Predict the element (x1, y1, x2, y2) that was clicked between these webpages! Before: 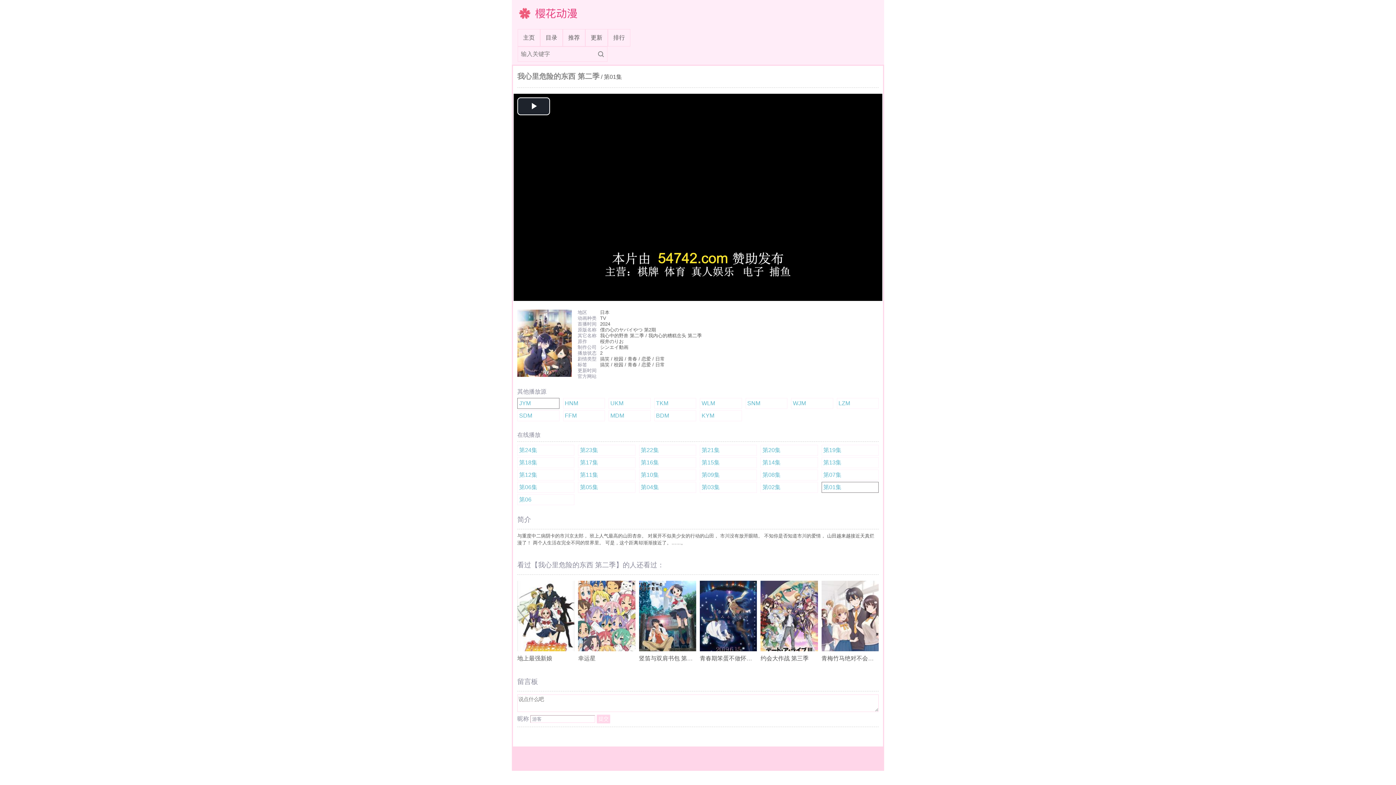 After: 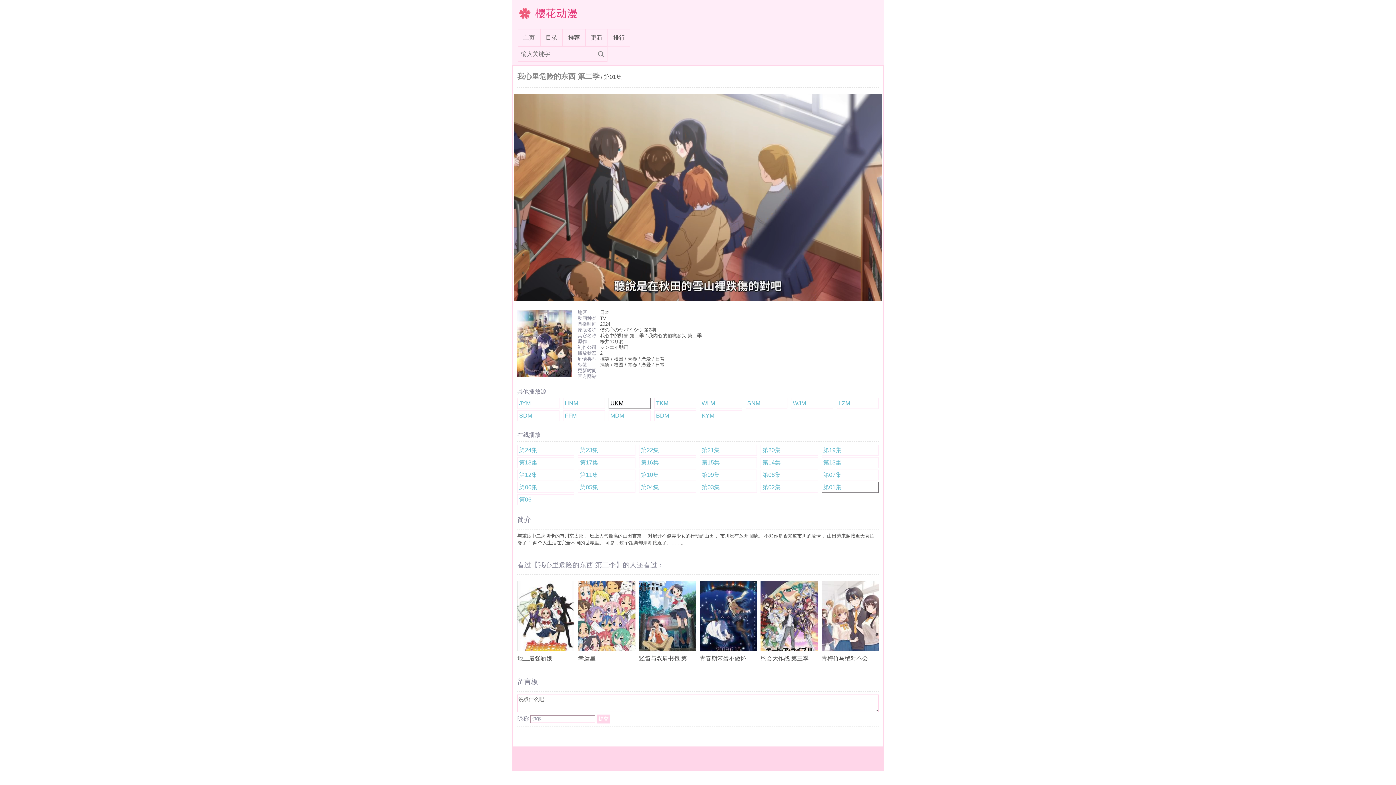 Action: bbox: (608, 398, 650, 409) label: UKM